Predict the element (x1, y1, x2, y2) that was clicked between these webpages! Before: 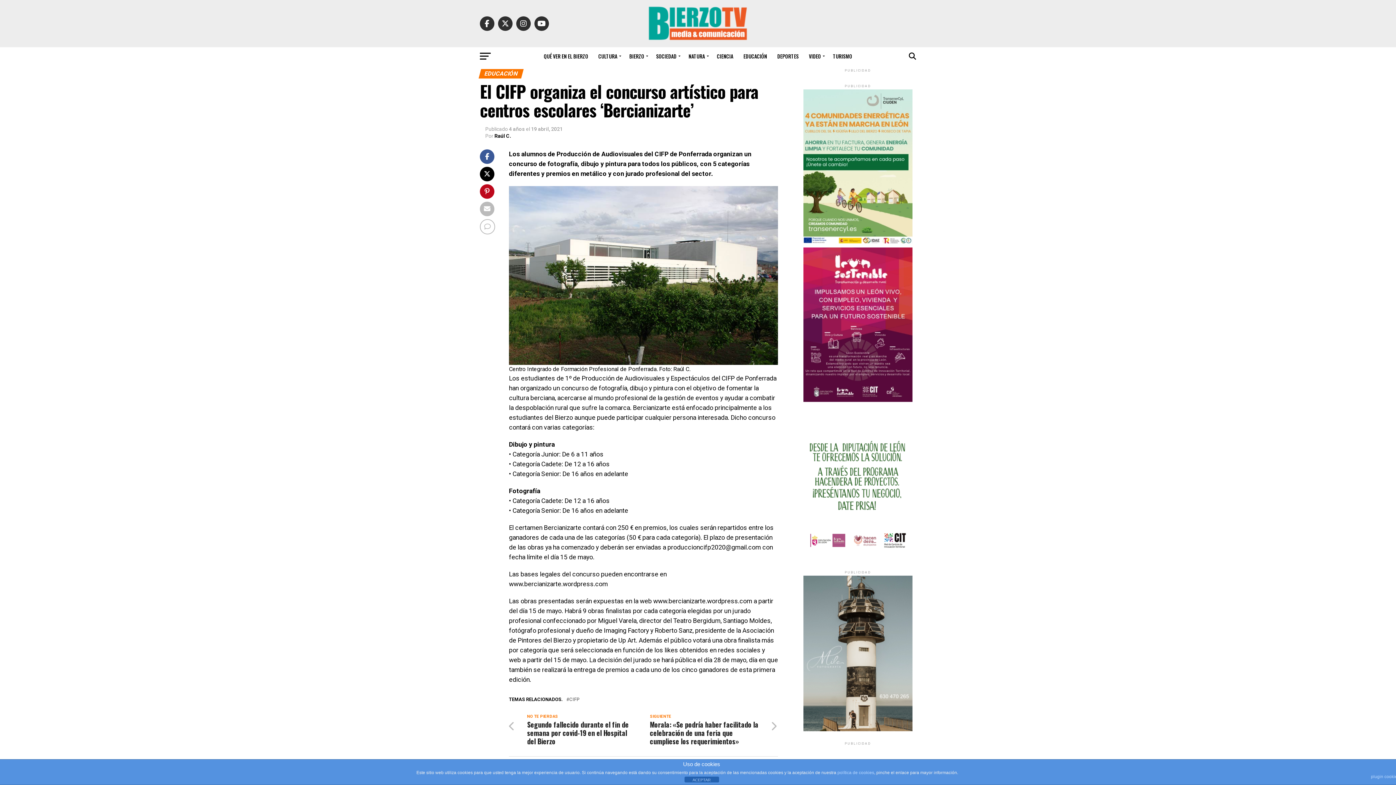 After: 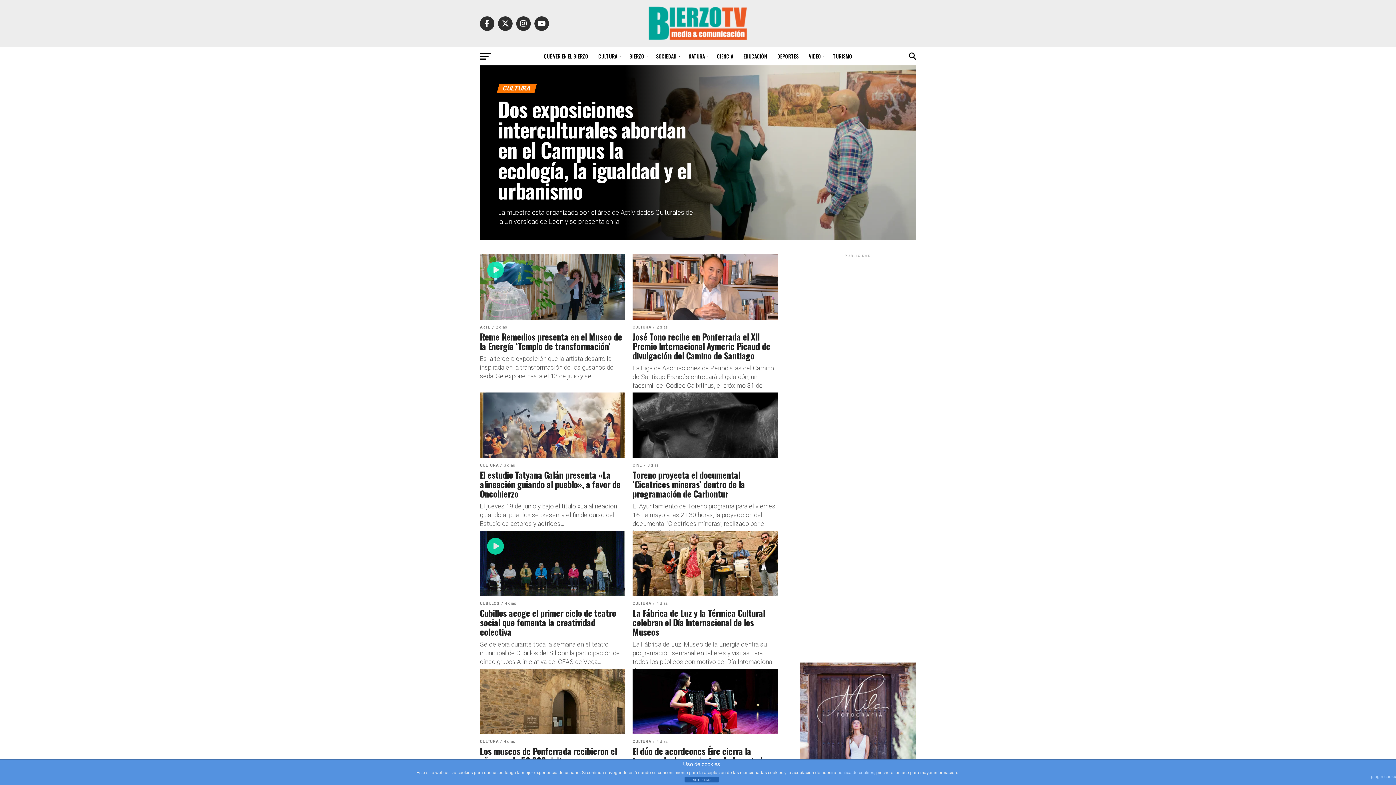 Action: bbox: (594, 47, 623, 65) label: CULTURA